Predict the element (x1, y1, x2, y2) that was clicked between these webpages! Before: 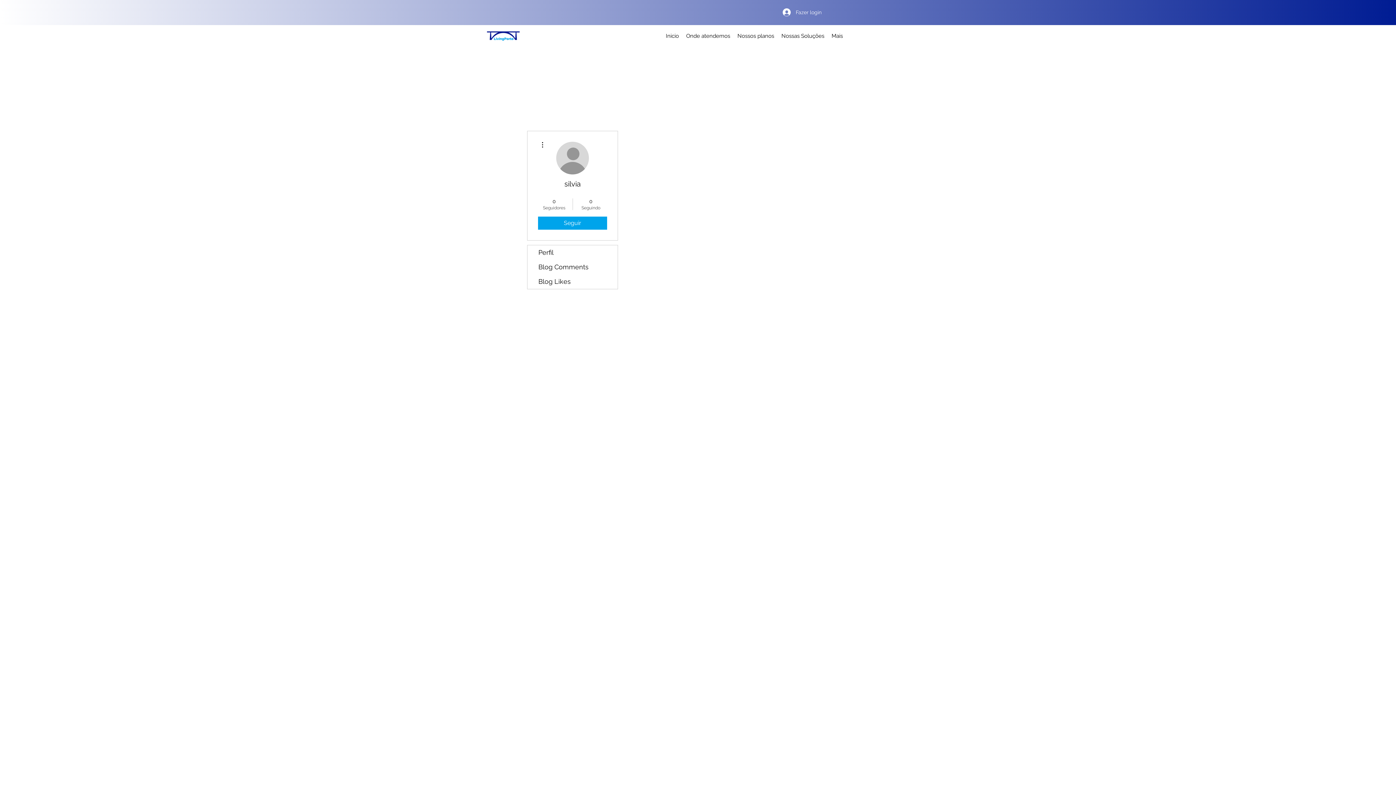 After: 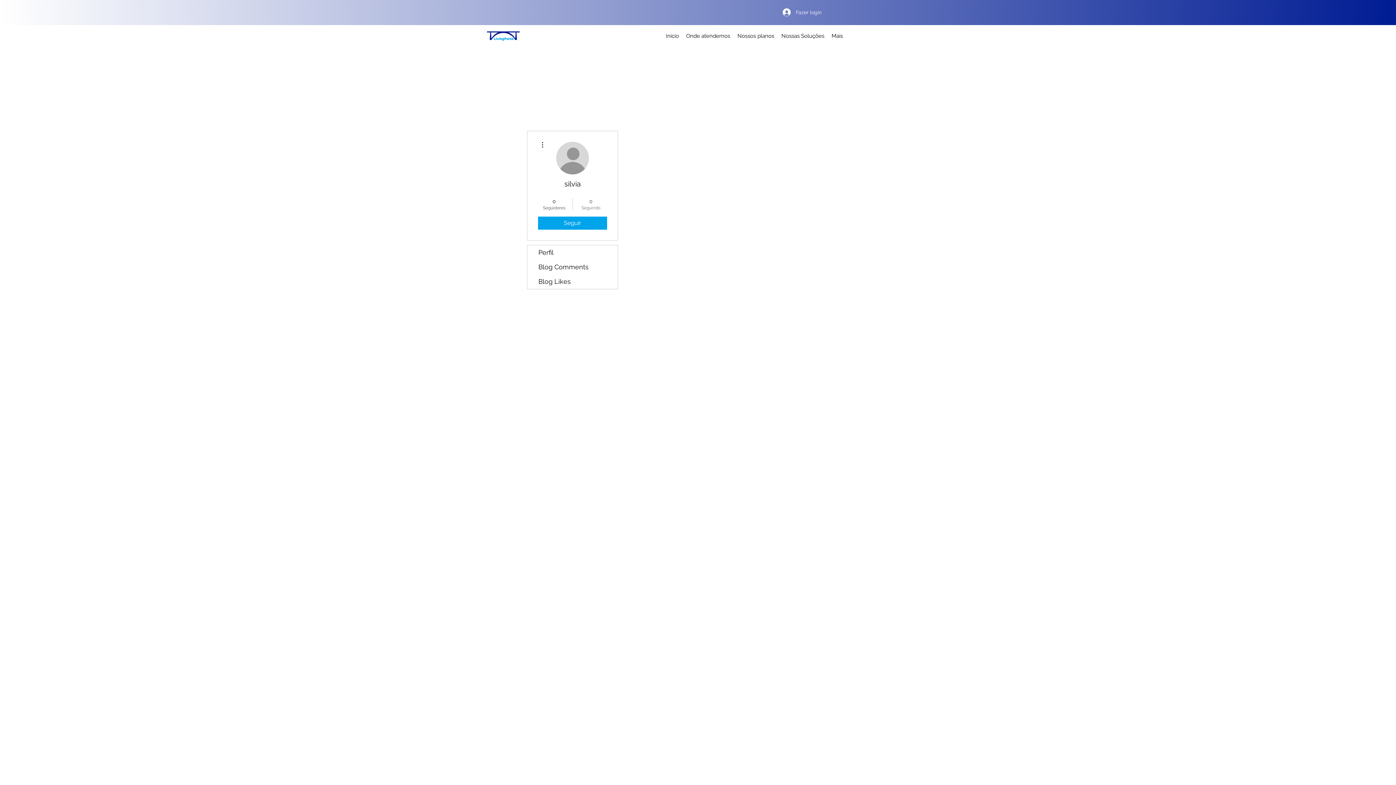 Action: label: 0
Seguindo bbox: (576, 197, 605, 210)